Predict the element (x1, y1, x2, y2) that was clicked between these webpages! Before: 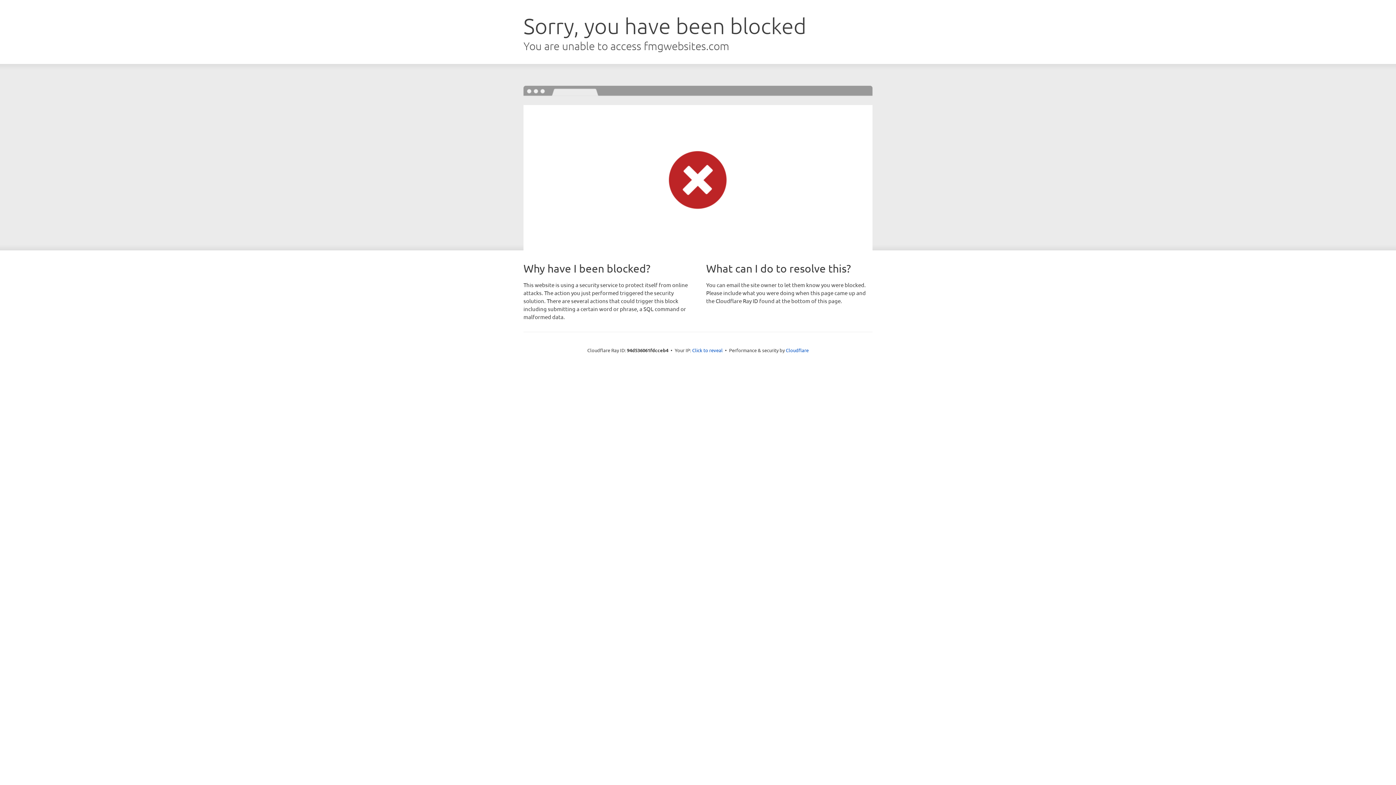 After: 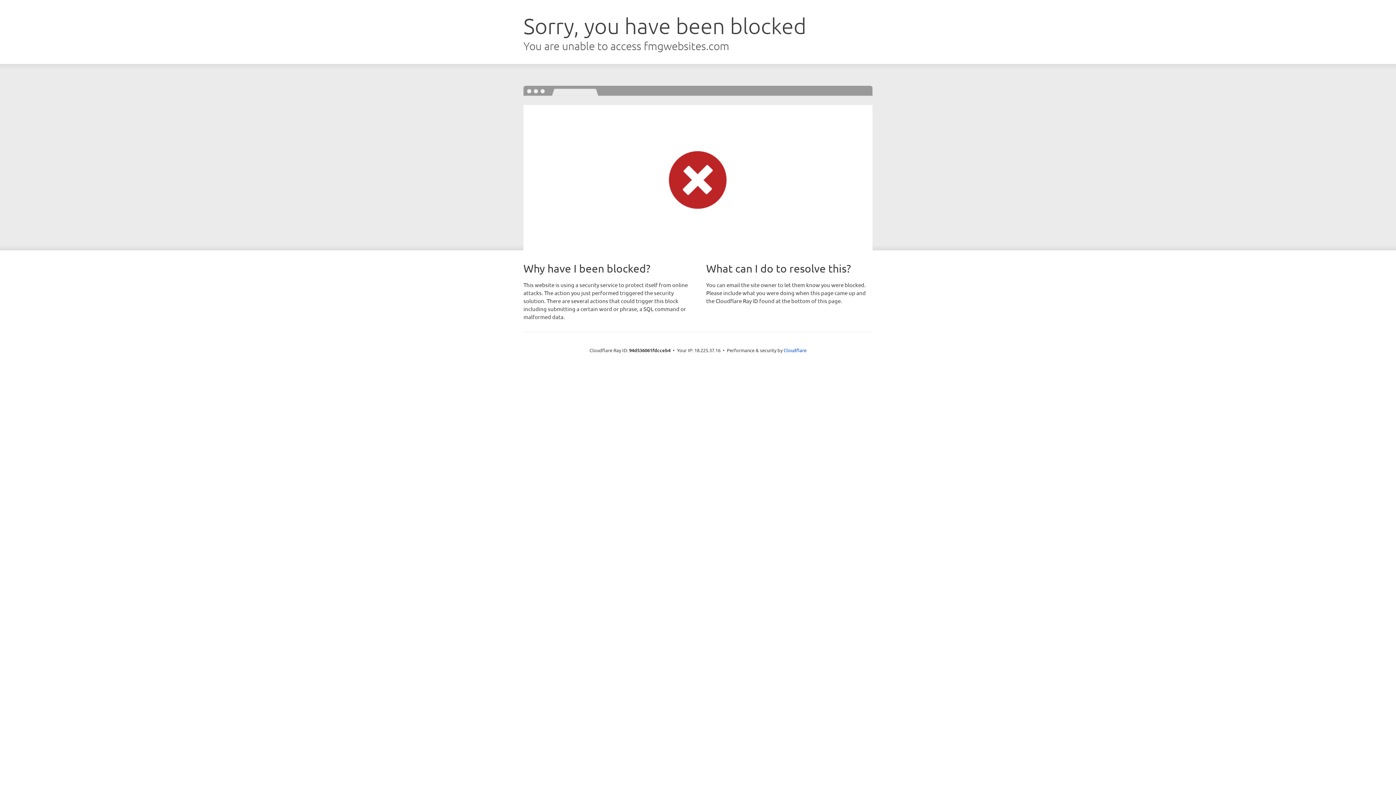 Action: label: Click to reveal bbox: (692, 346, 722, 353)